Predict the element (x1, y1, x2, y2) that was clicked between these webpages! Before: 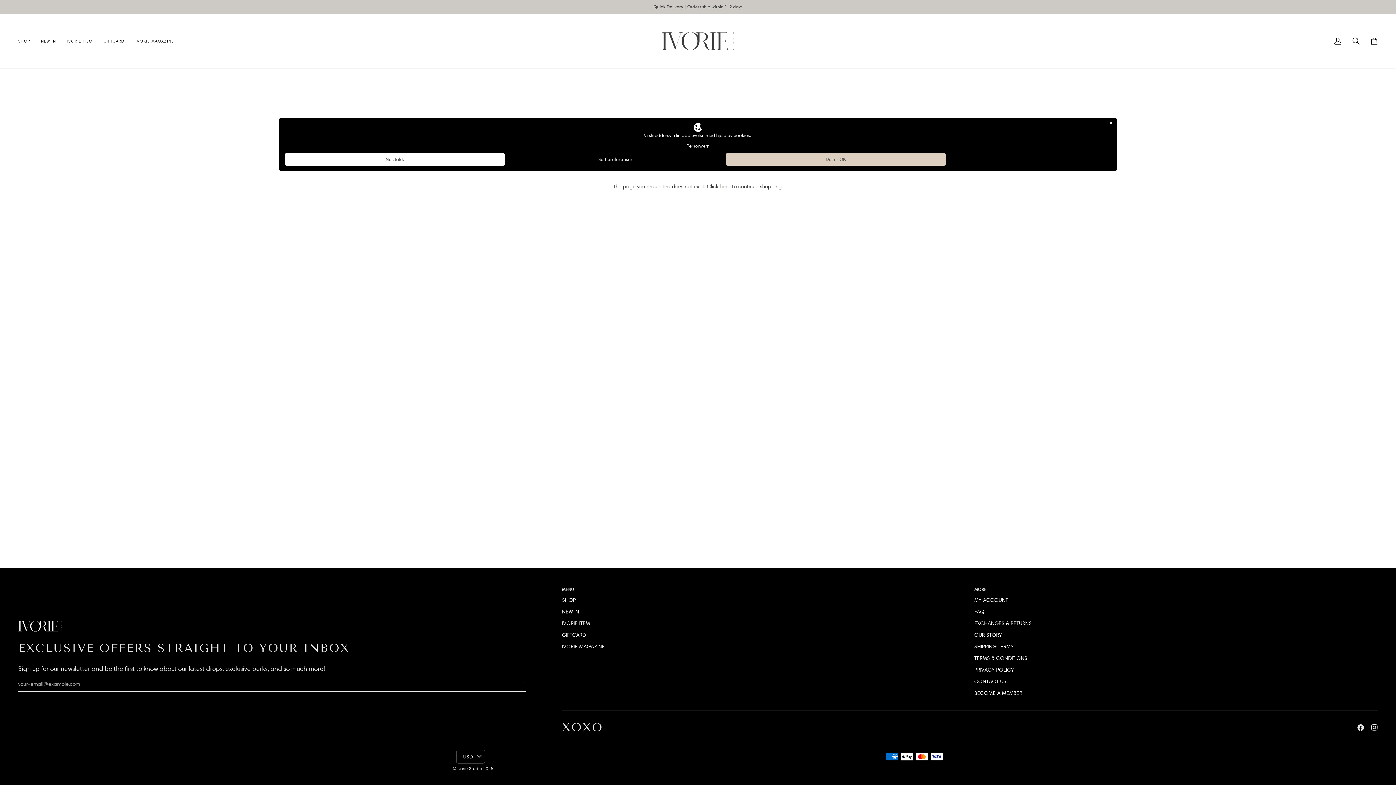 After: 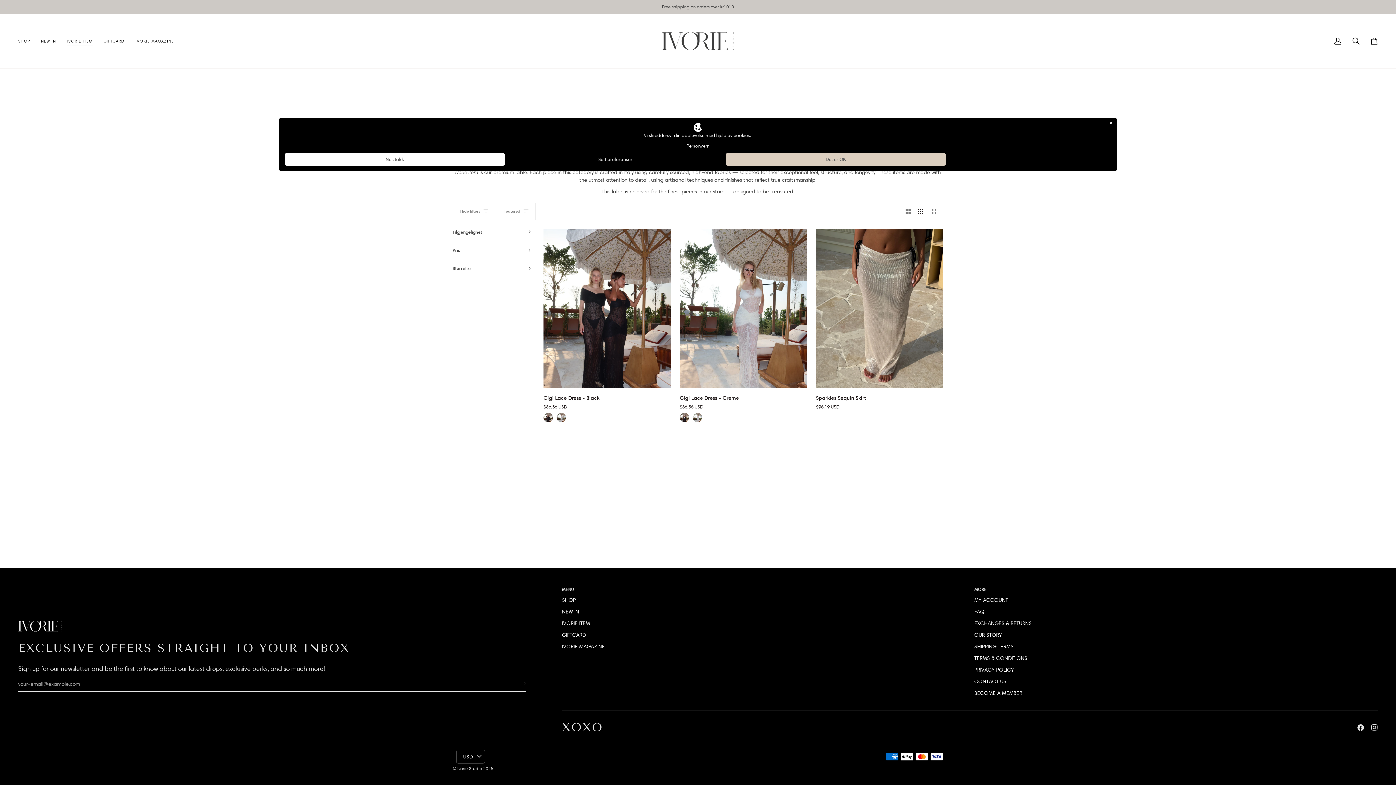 Action: bbox: (61, 13, 98, 68) label: IVORIE ITEM